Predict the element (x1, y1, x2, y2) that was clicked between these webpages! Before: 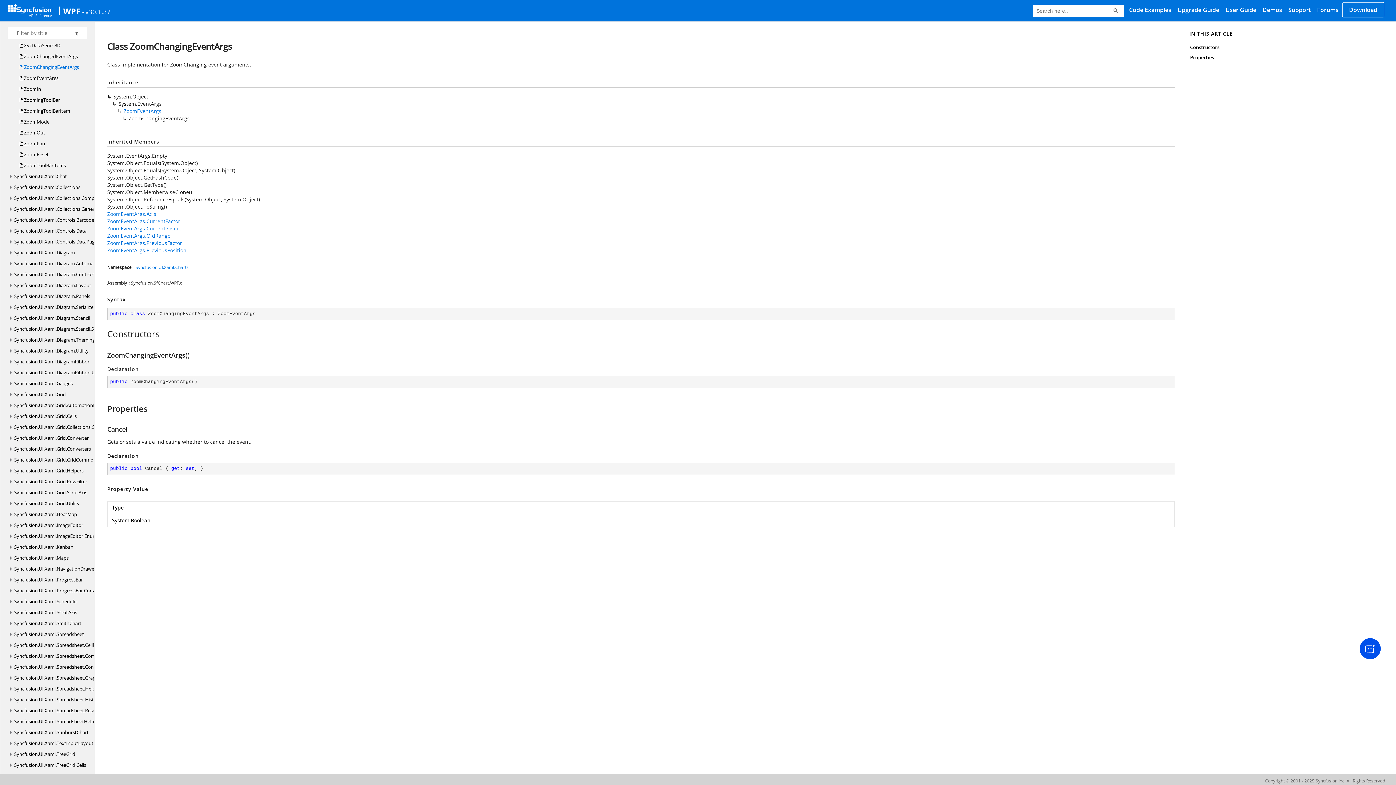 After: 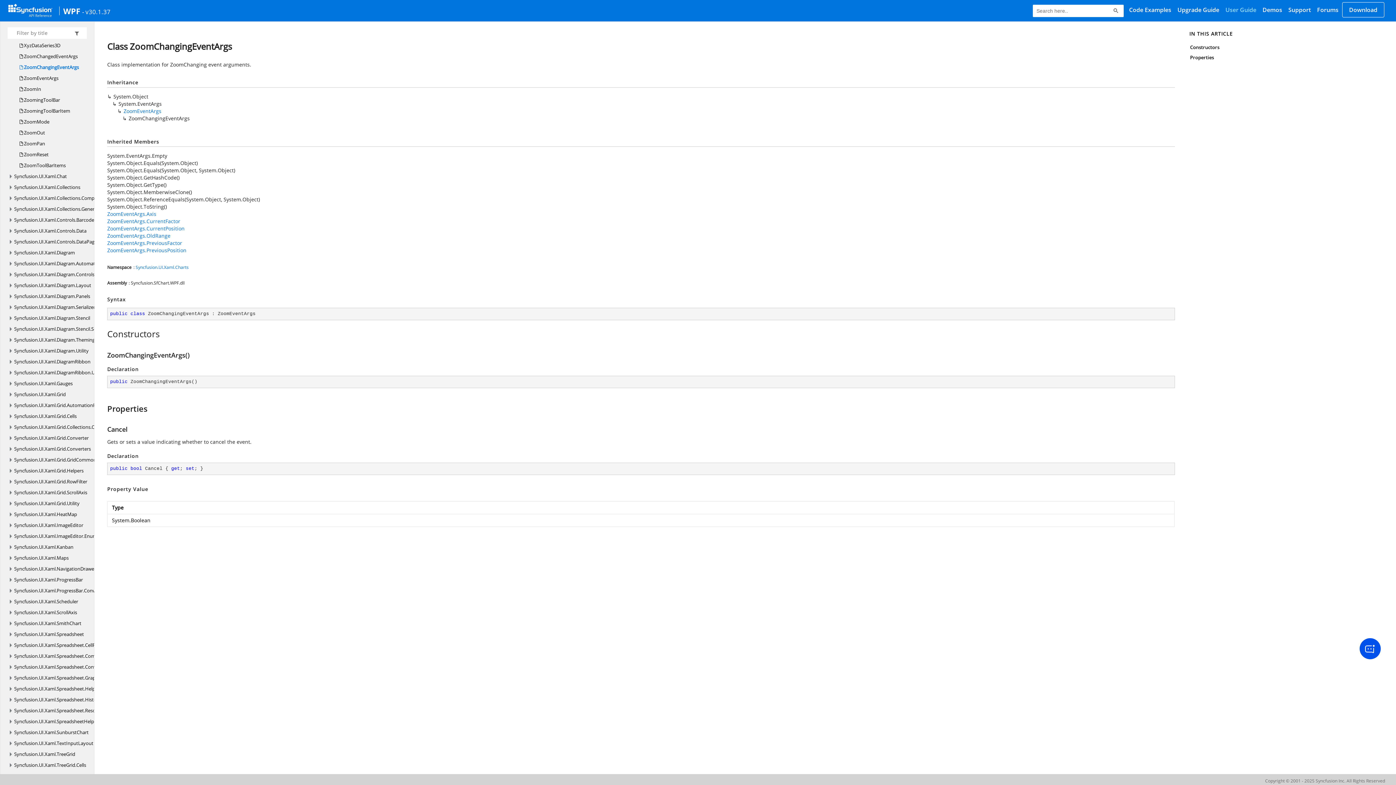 Action: label: User Guide bbox: (1223, 3, 1260, 16)